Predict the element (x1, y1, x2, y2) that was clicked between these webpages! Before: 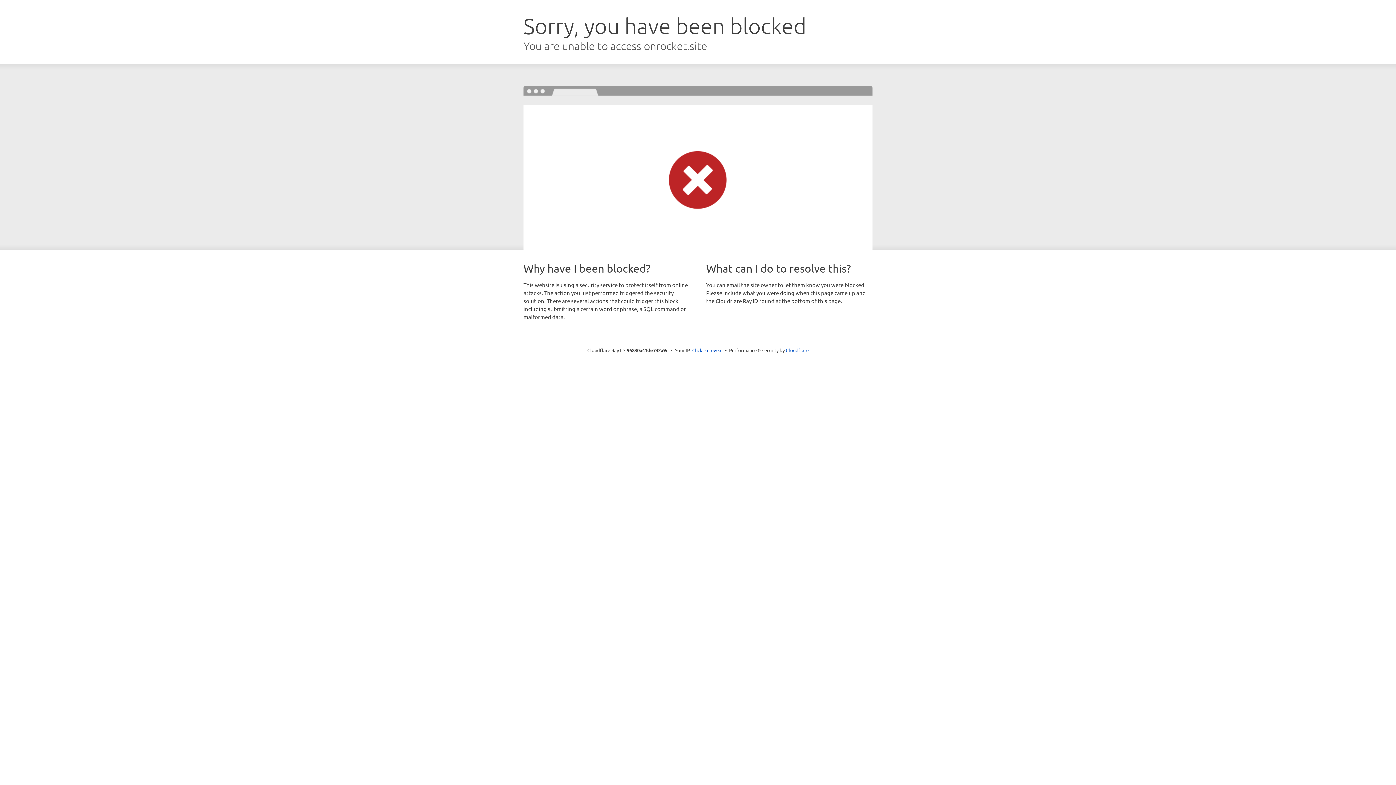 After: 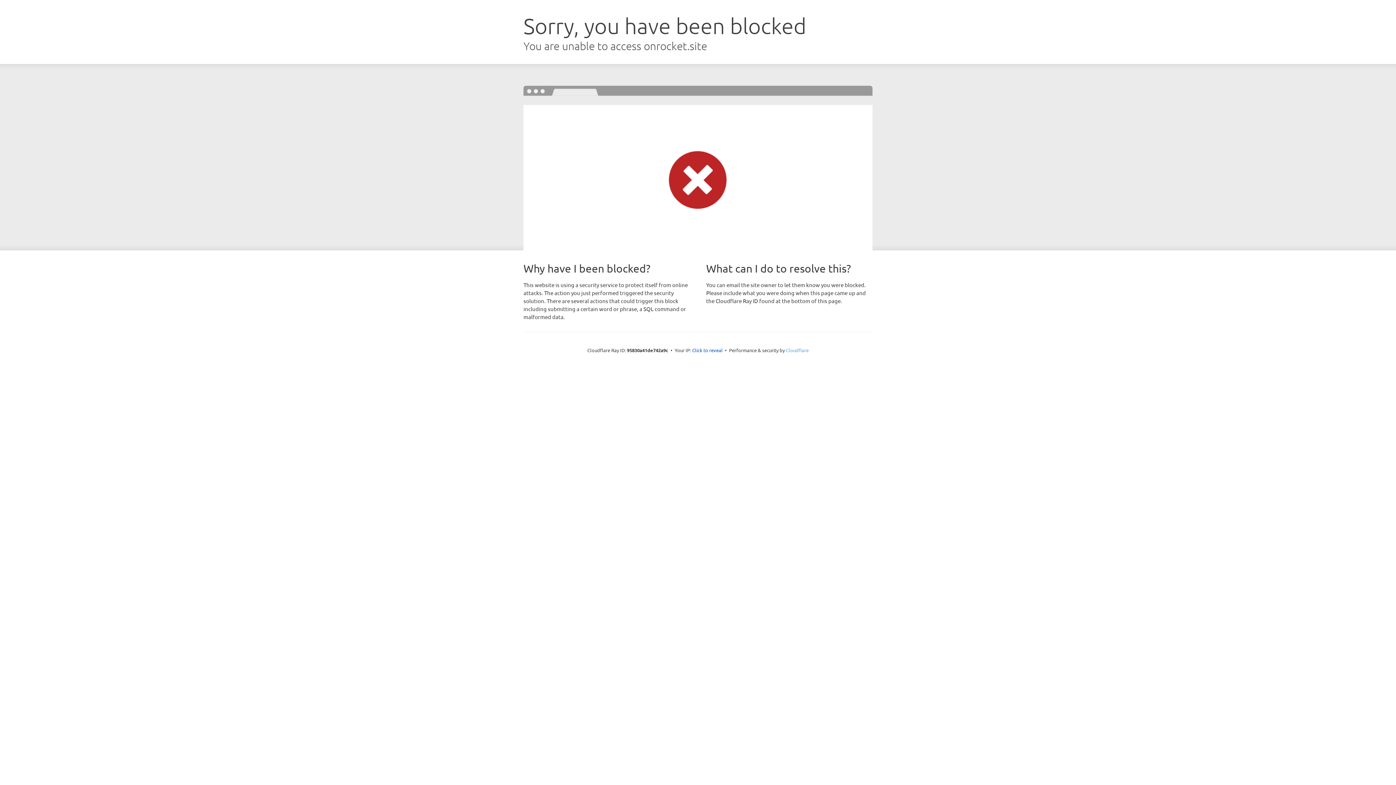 Action: label: Cloudflare bbox: (786, 347, 808, 353)